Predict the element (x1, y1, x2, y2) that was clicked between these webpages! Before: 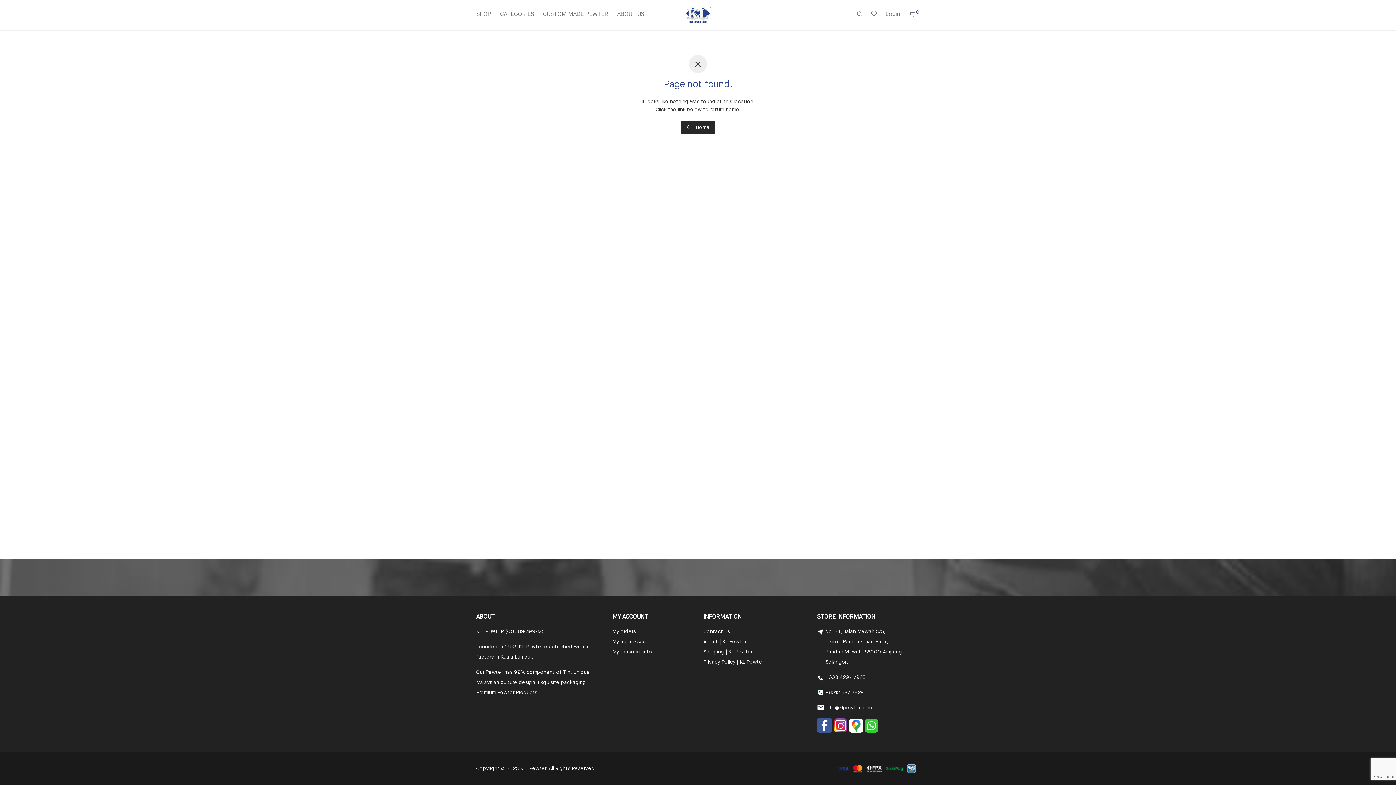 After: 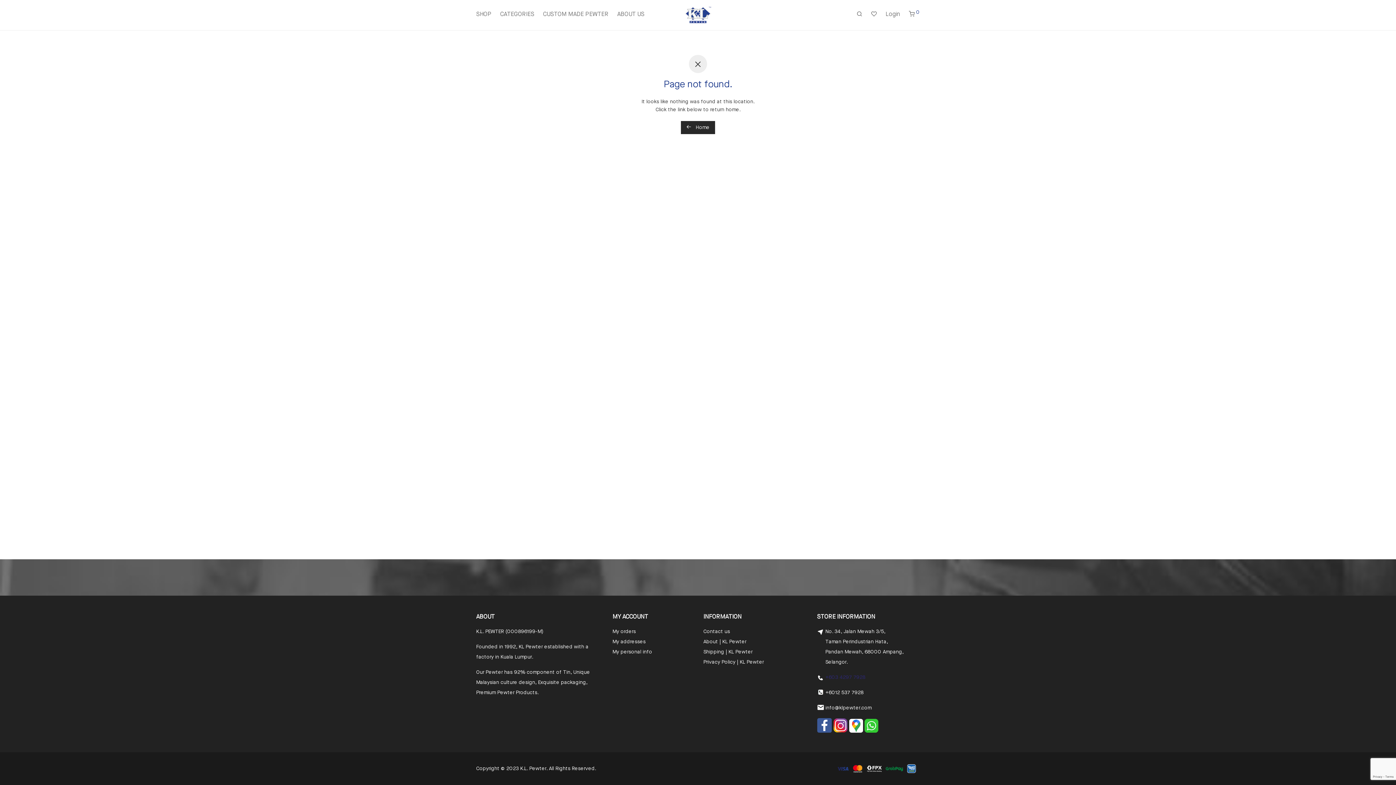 Action: label: +603 4297 7928 bbox: (825, 675, 865, 680)